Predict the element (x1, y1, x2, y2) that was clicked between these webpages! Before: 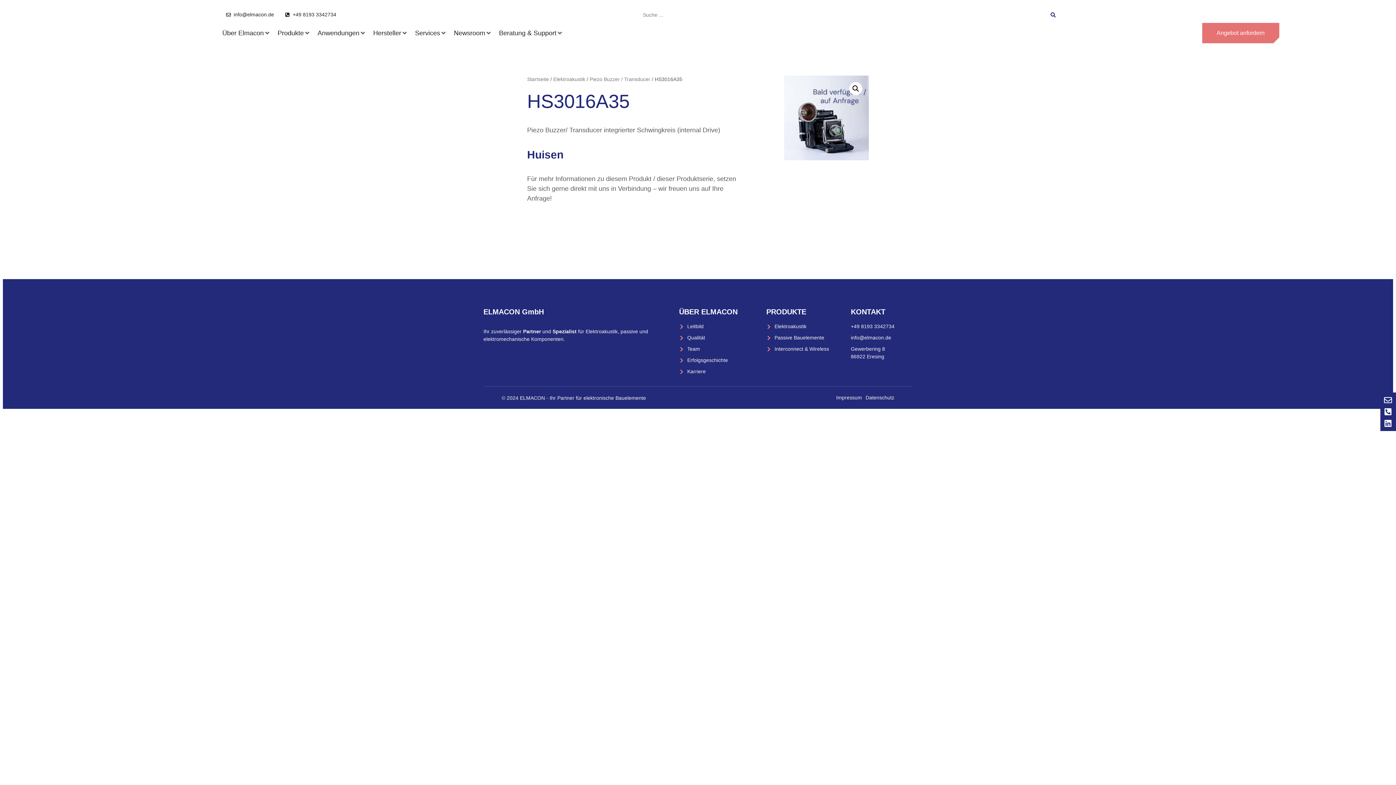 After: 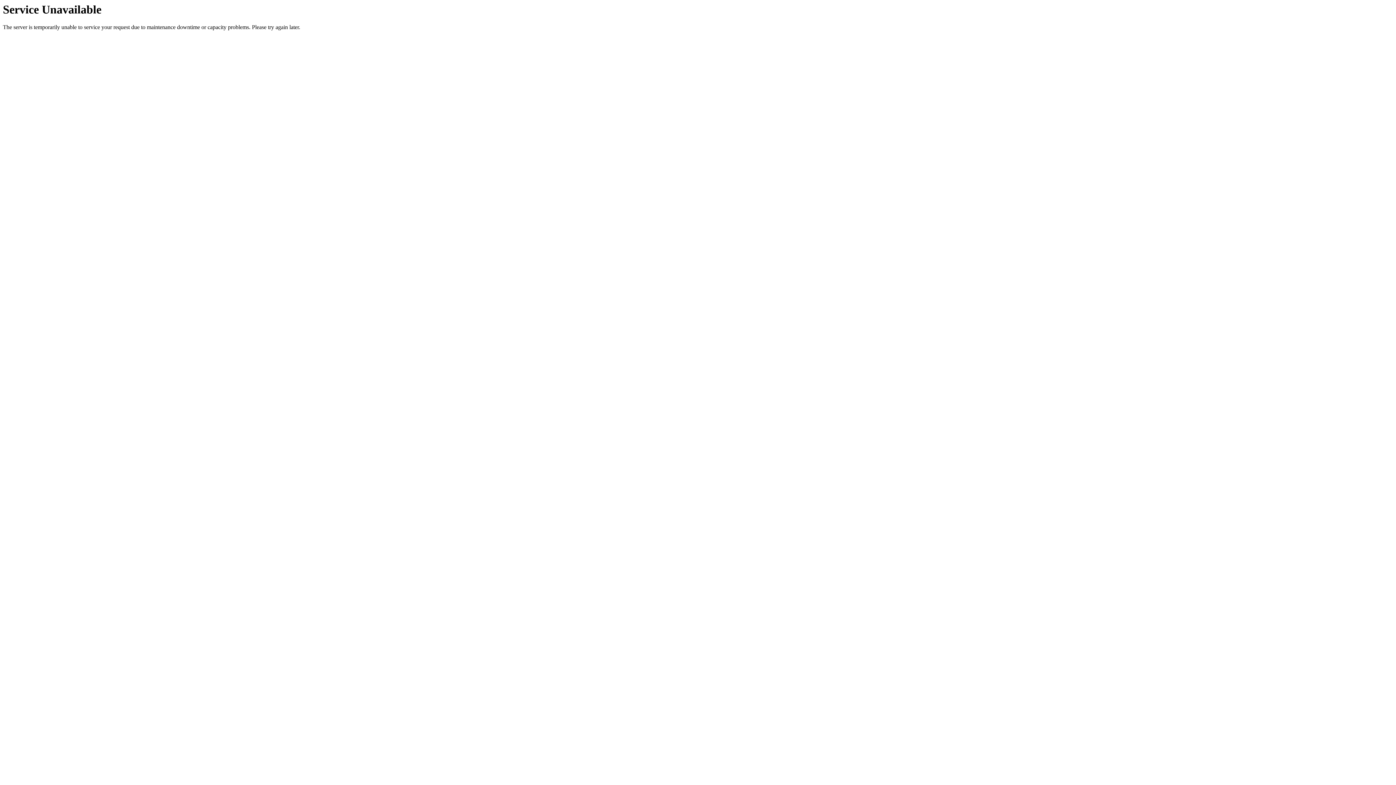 Action: bbox: (679, 322, 755, 330) label: Leitbild